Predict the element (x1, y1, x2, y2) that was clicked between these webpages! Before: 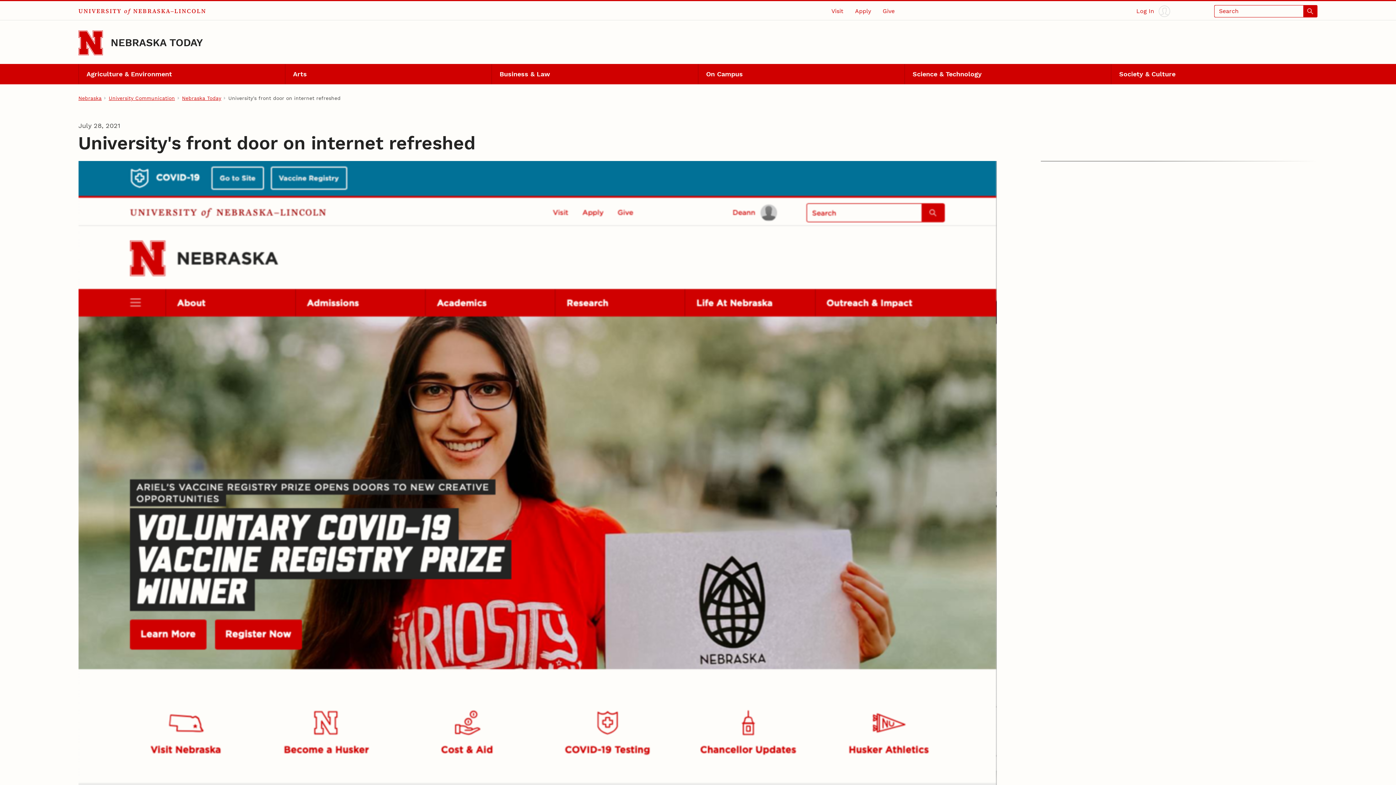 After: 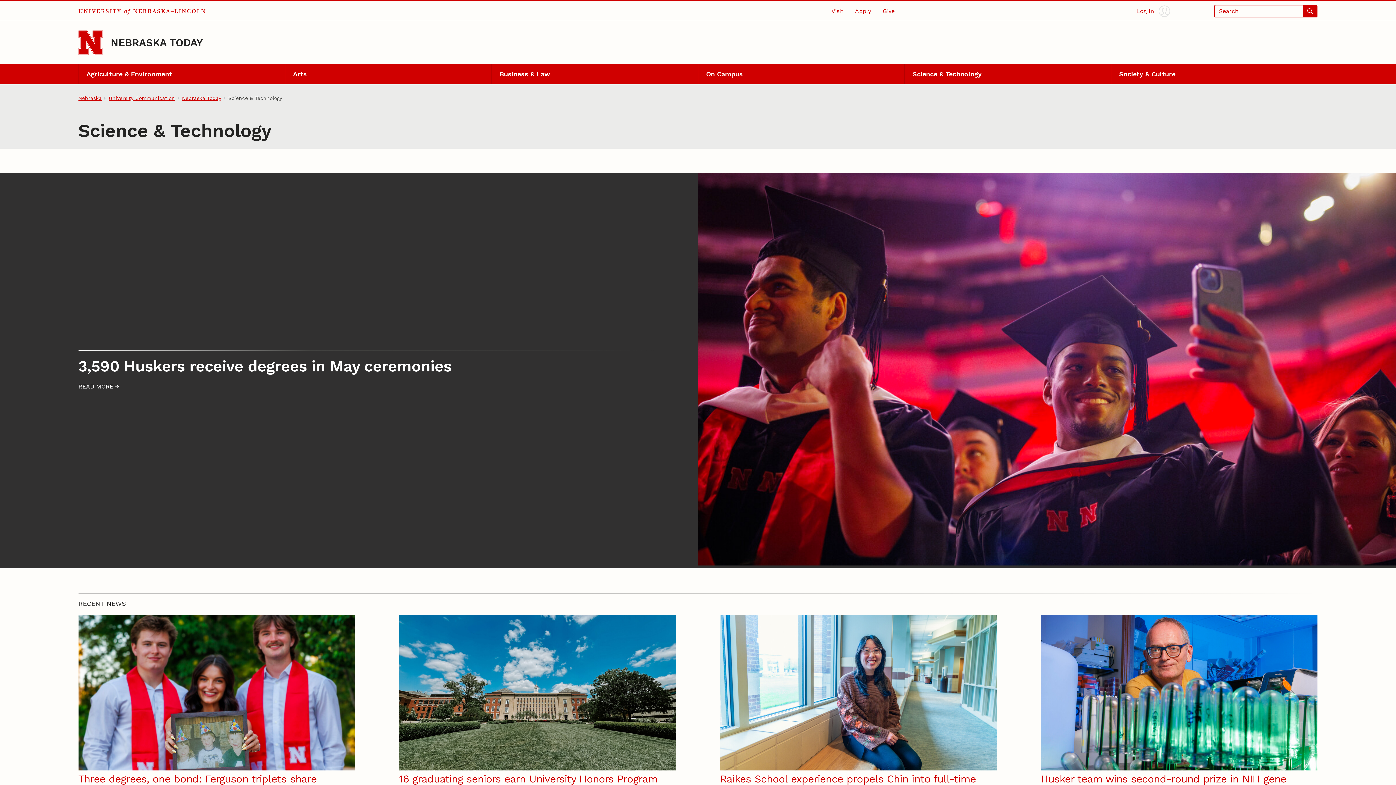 Action: bbox: (904, 63, 1111, 84) label: Science & Technology